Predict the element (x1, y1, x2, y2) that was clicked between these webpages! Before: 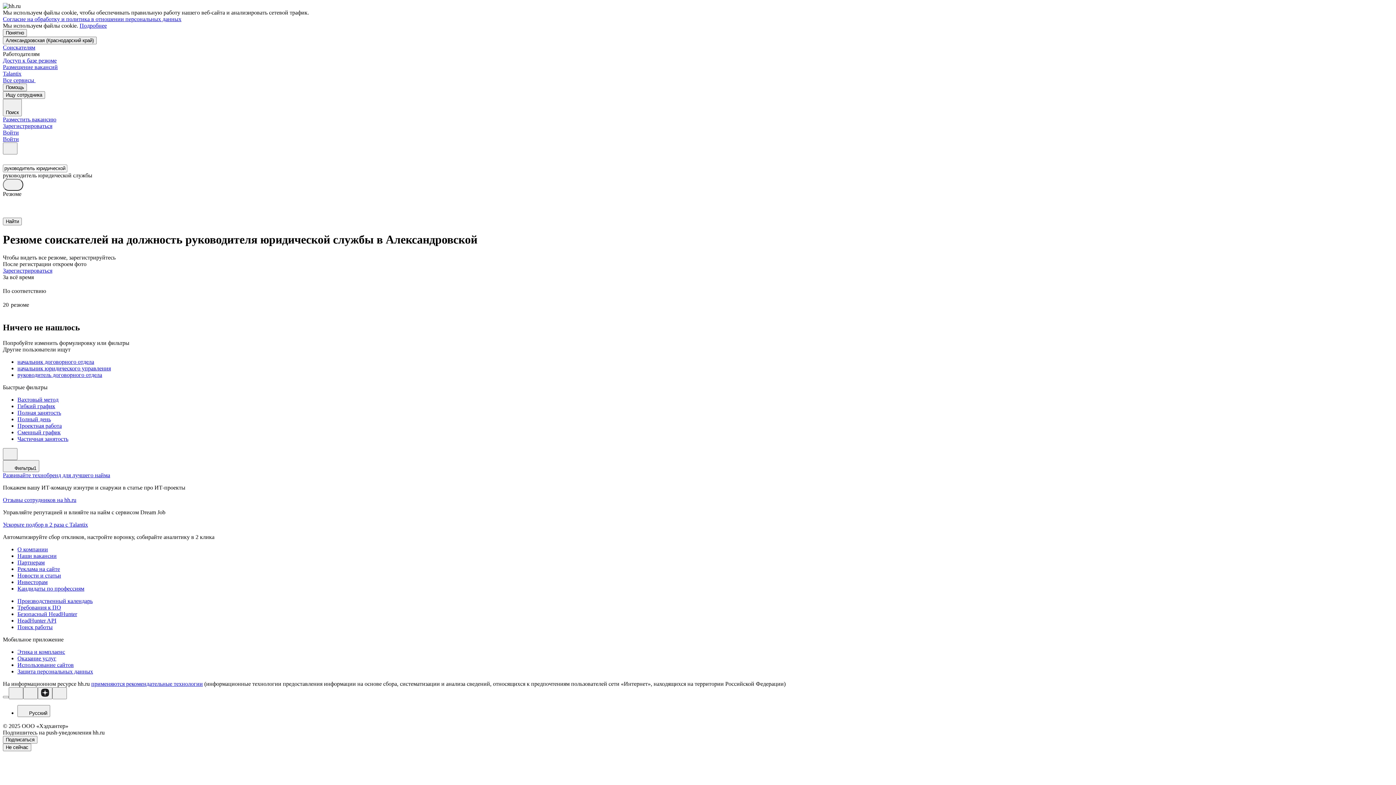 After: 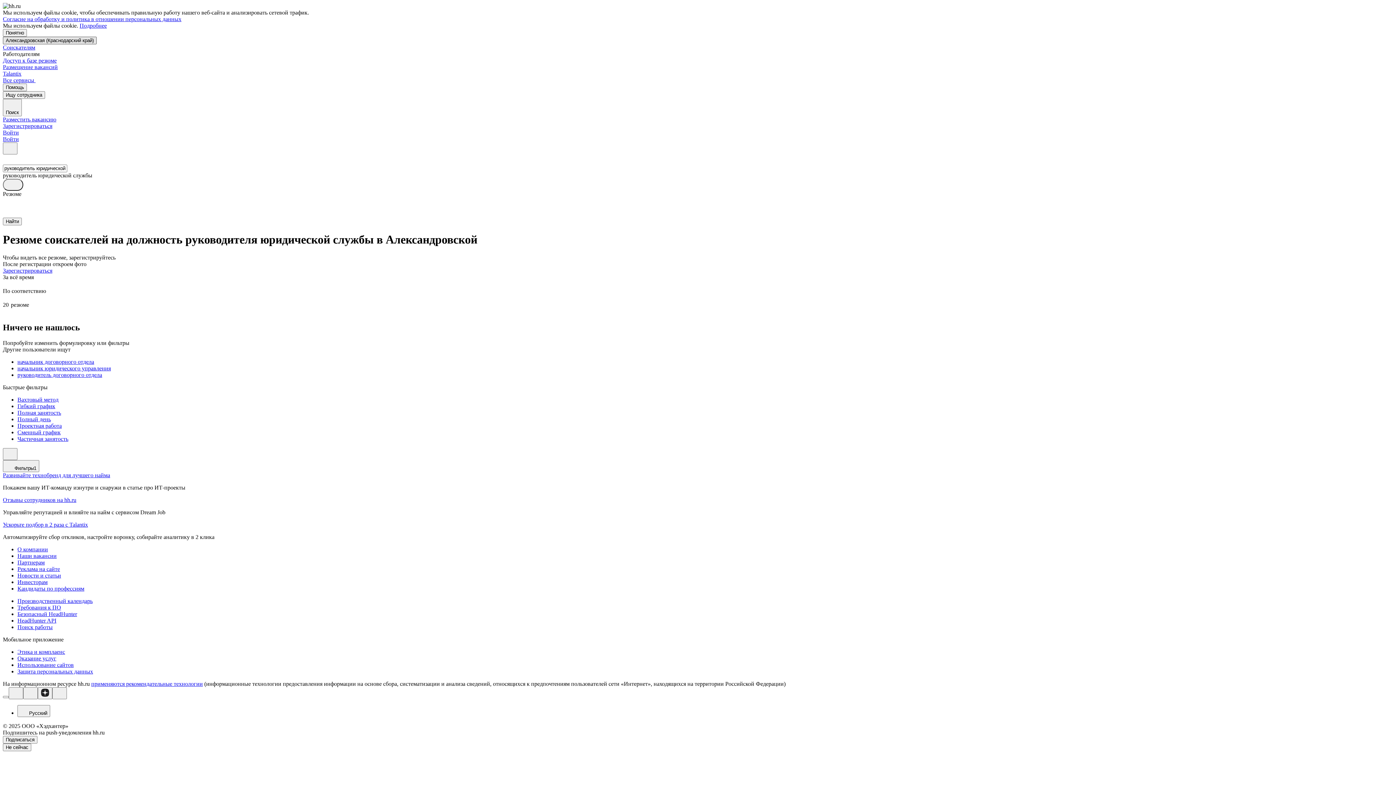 Action: bbox: (2, 36, 96, 44) label: Александровская (Краснодарский край)